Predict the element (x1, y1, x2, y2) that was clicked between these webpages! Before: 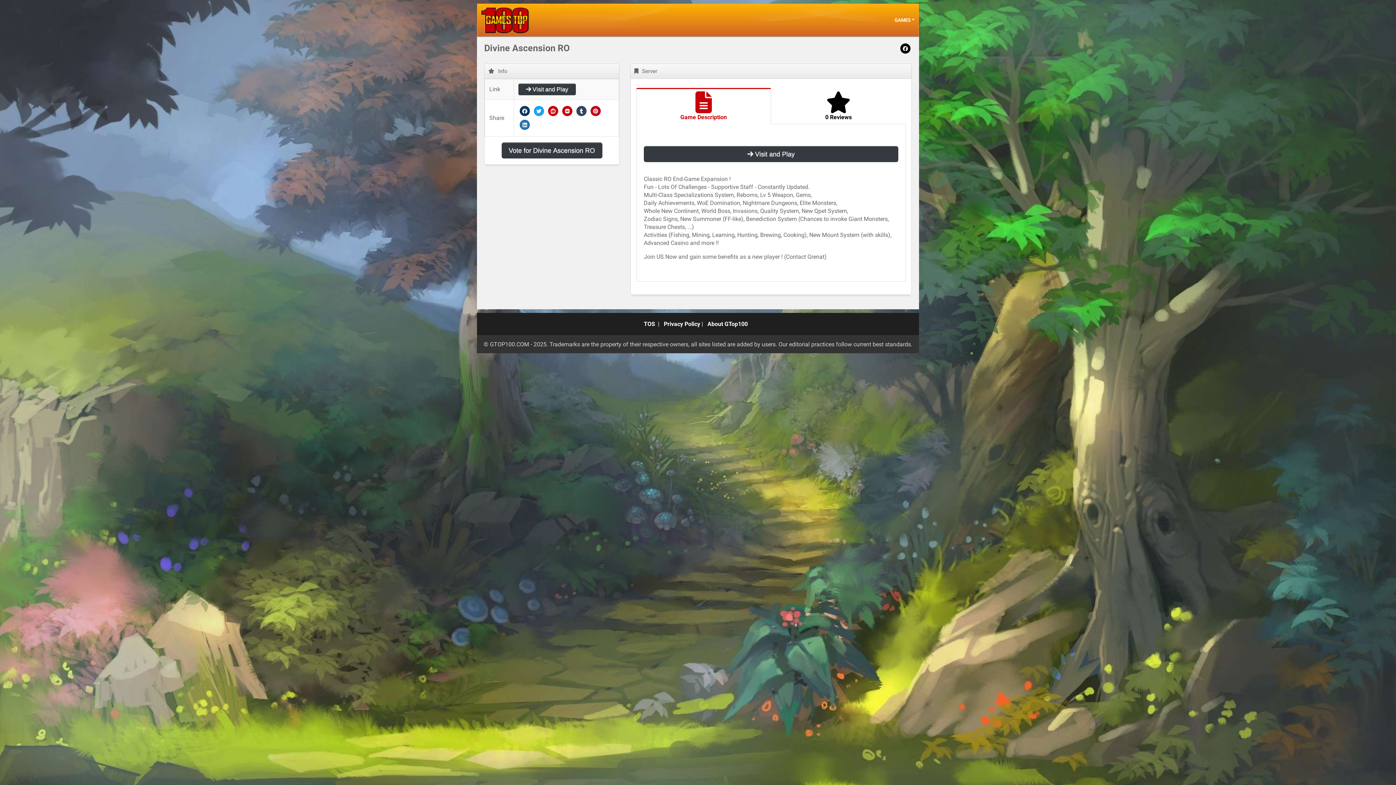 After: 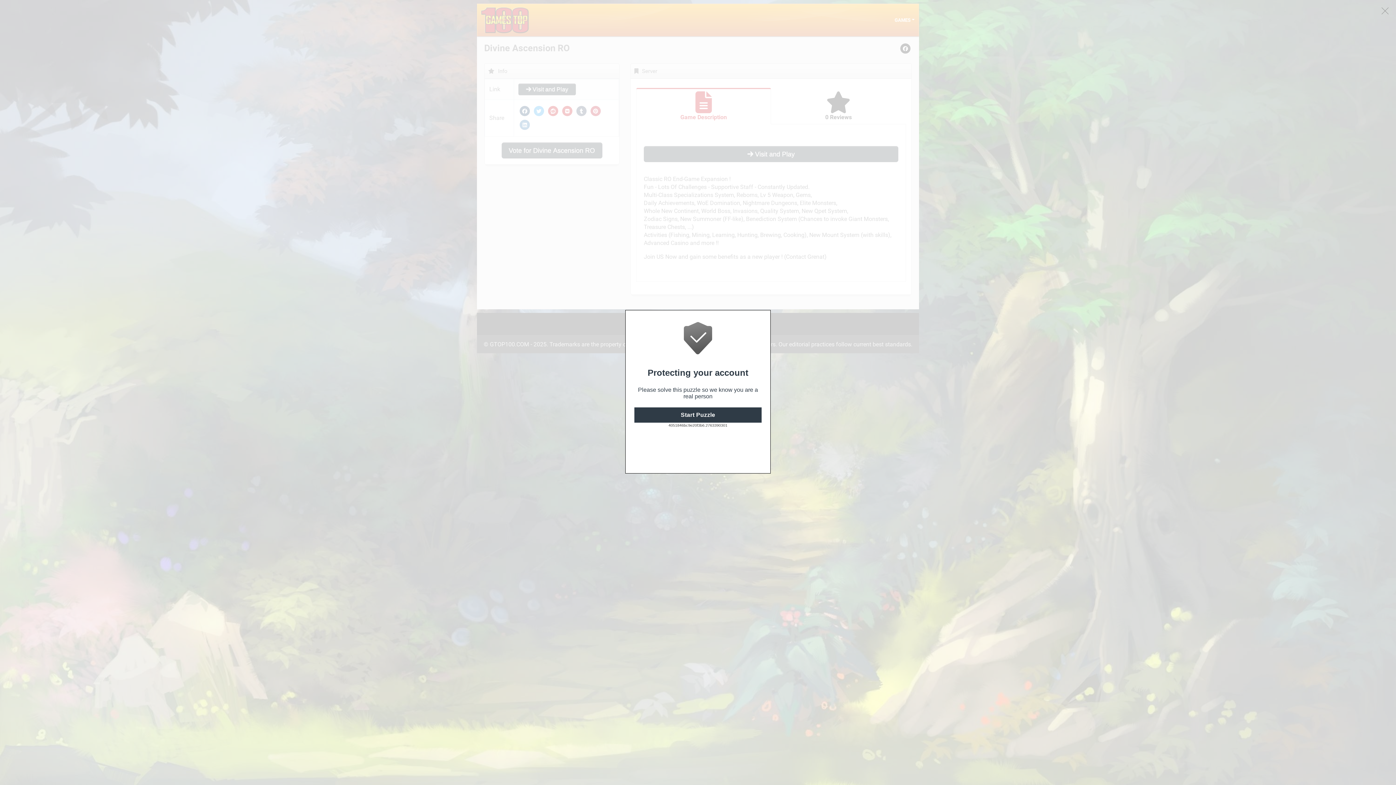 Action: label: Vote for Divine Ascension RO bbox: (501, 142, 602, 158)